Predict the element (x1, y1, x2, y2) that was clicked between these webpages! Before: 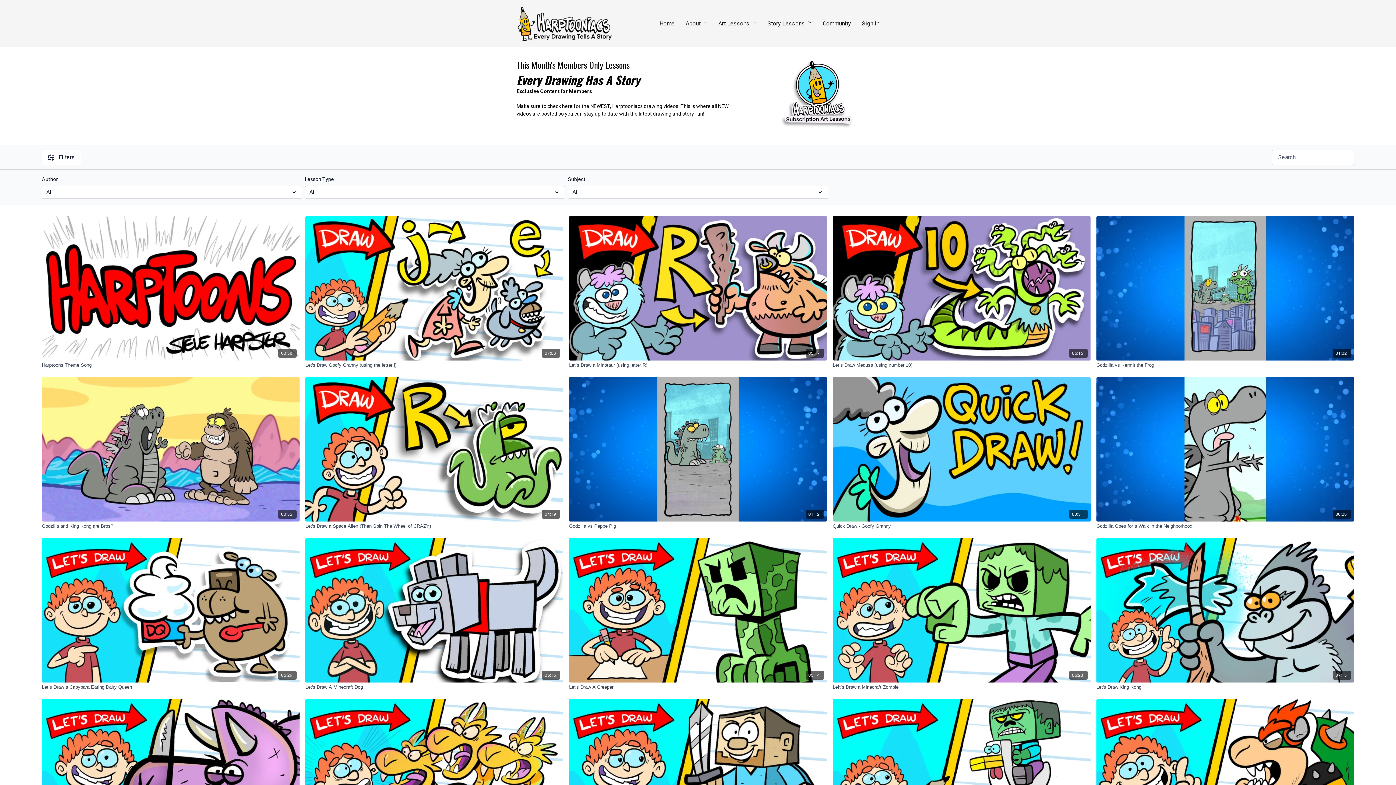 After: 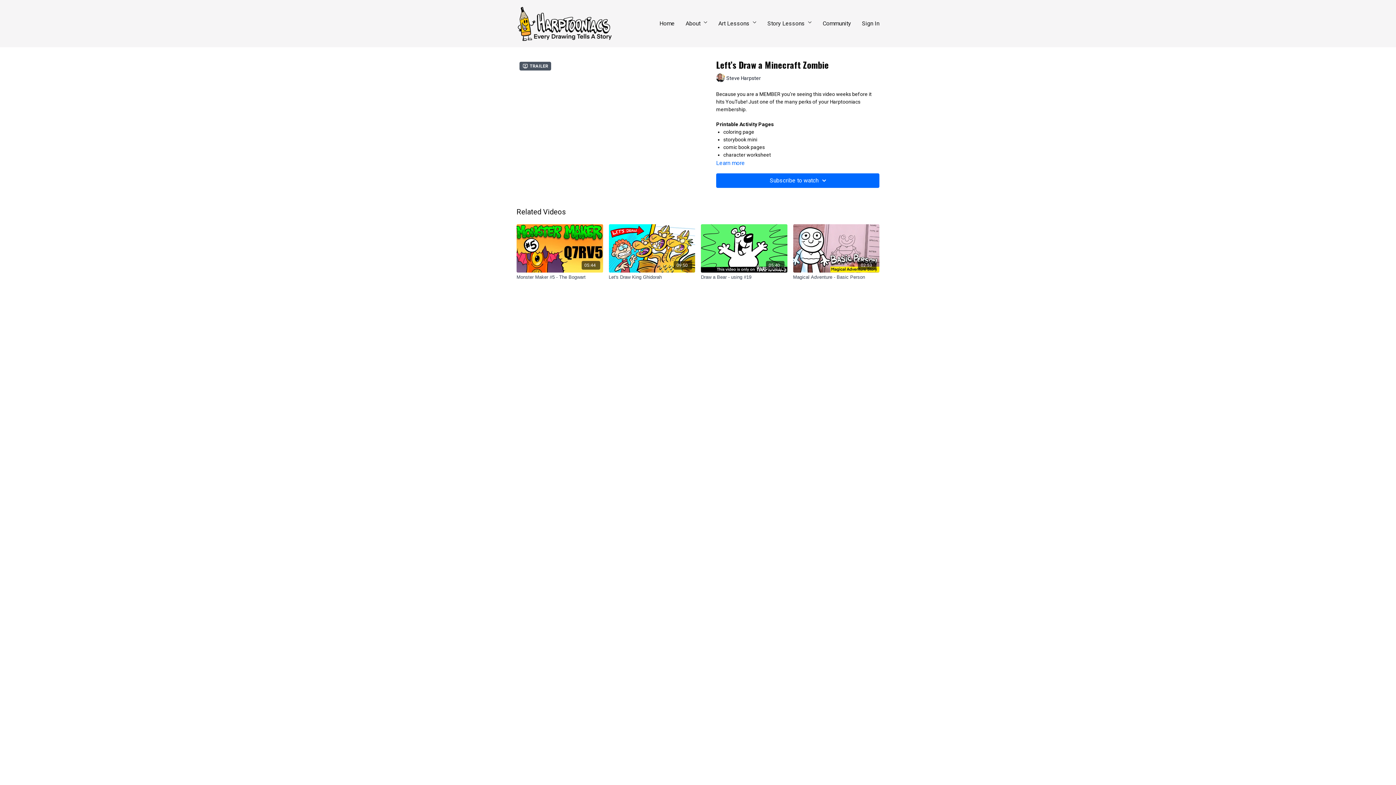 Action: bbox: (832, 538, 1090, 682) label: 06:28